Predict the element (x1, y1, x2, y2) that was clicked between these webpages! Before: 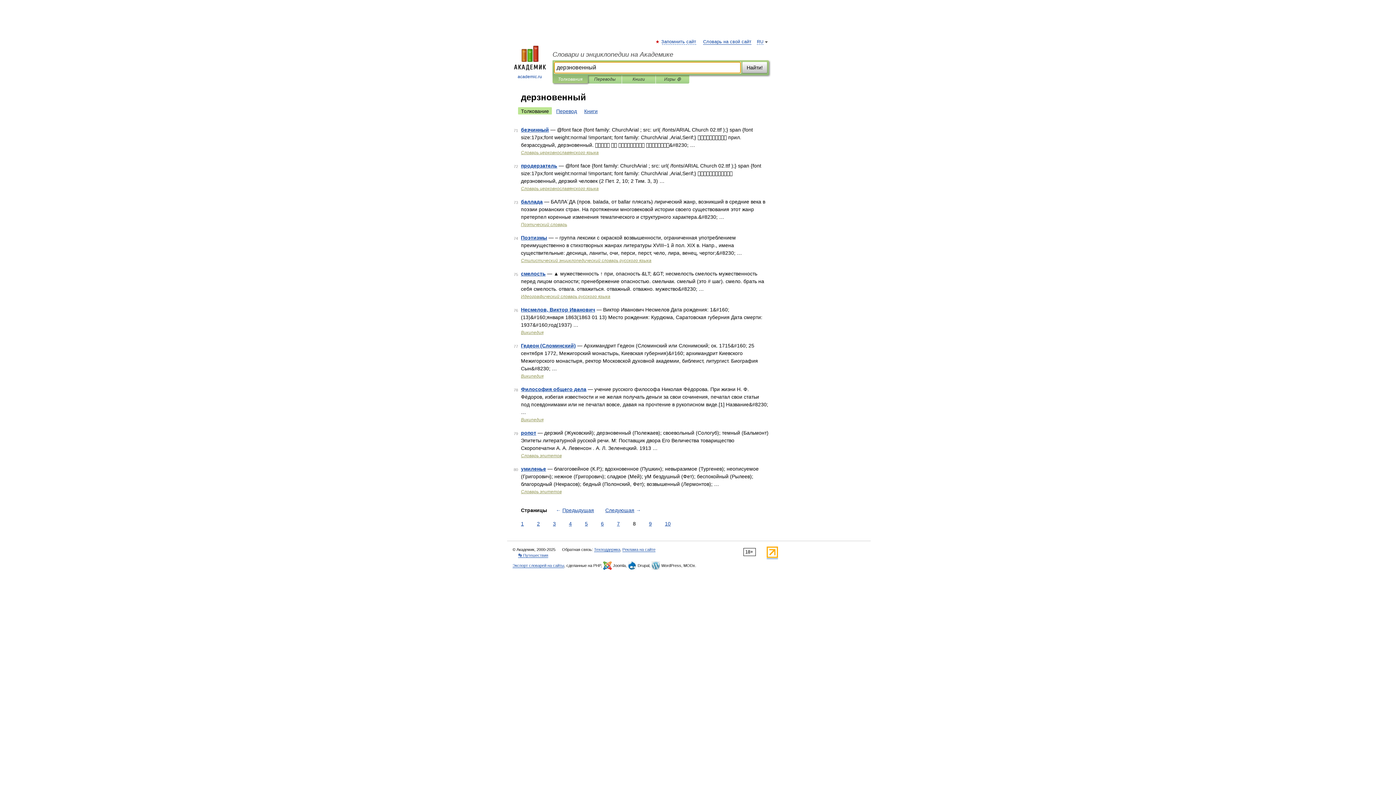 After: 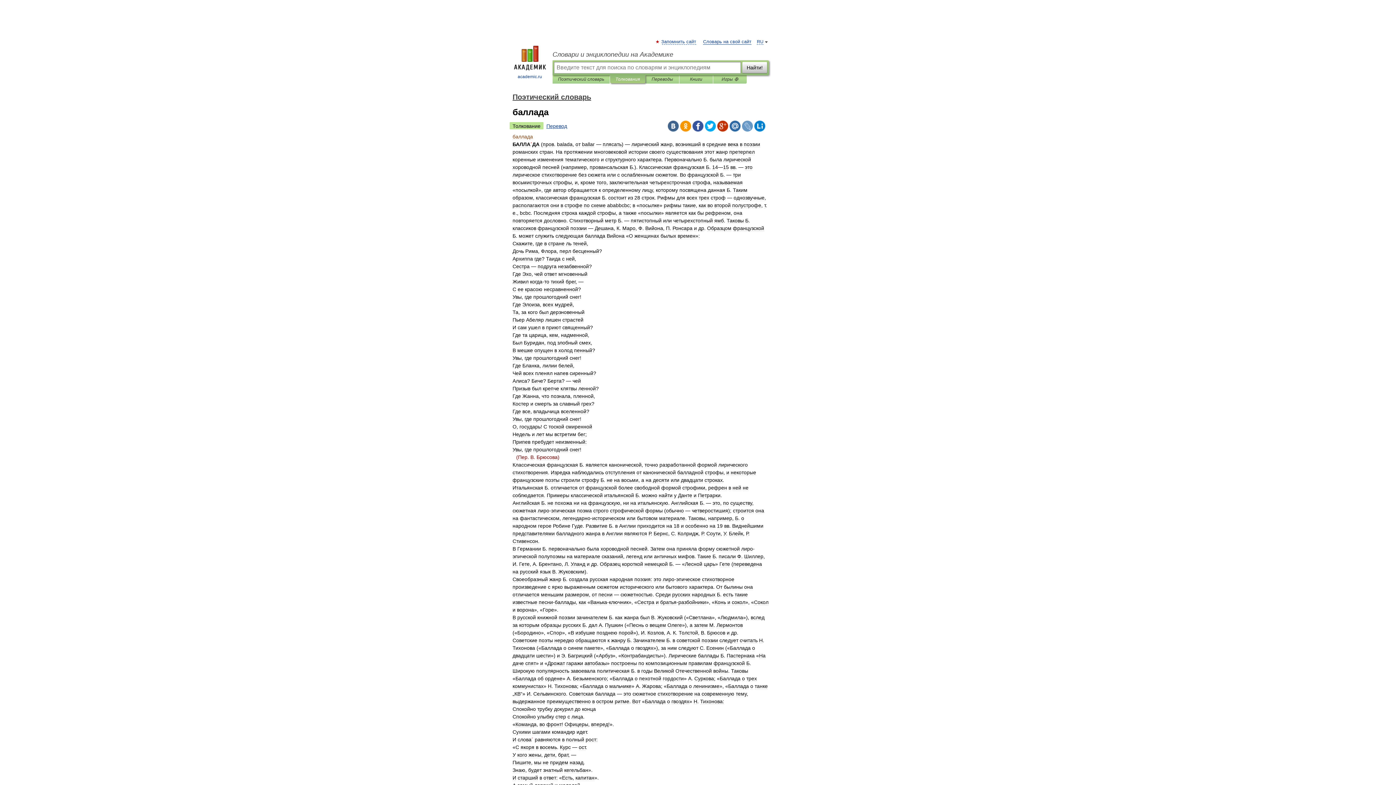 Action: label: баллада bbox: (521, 198, 542, 204)